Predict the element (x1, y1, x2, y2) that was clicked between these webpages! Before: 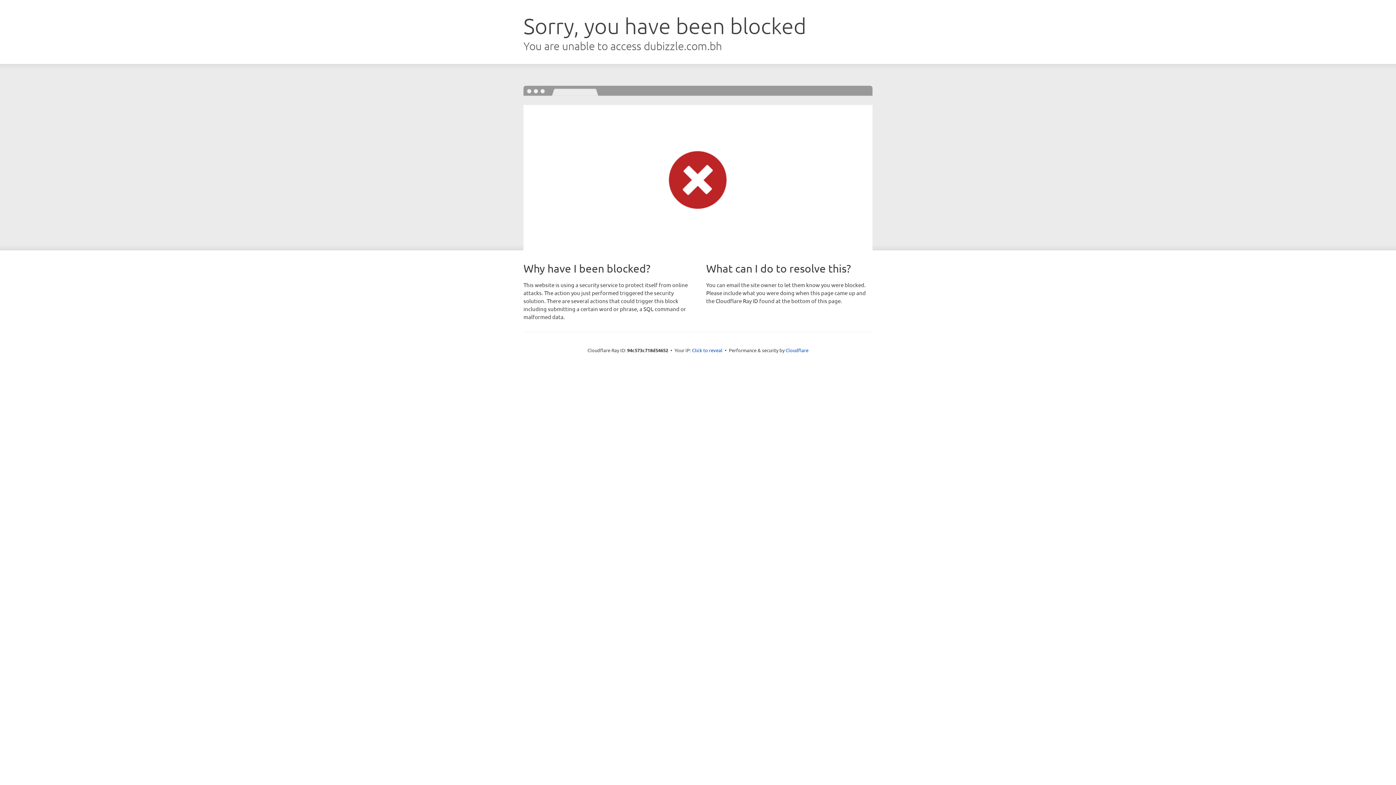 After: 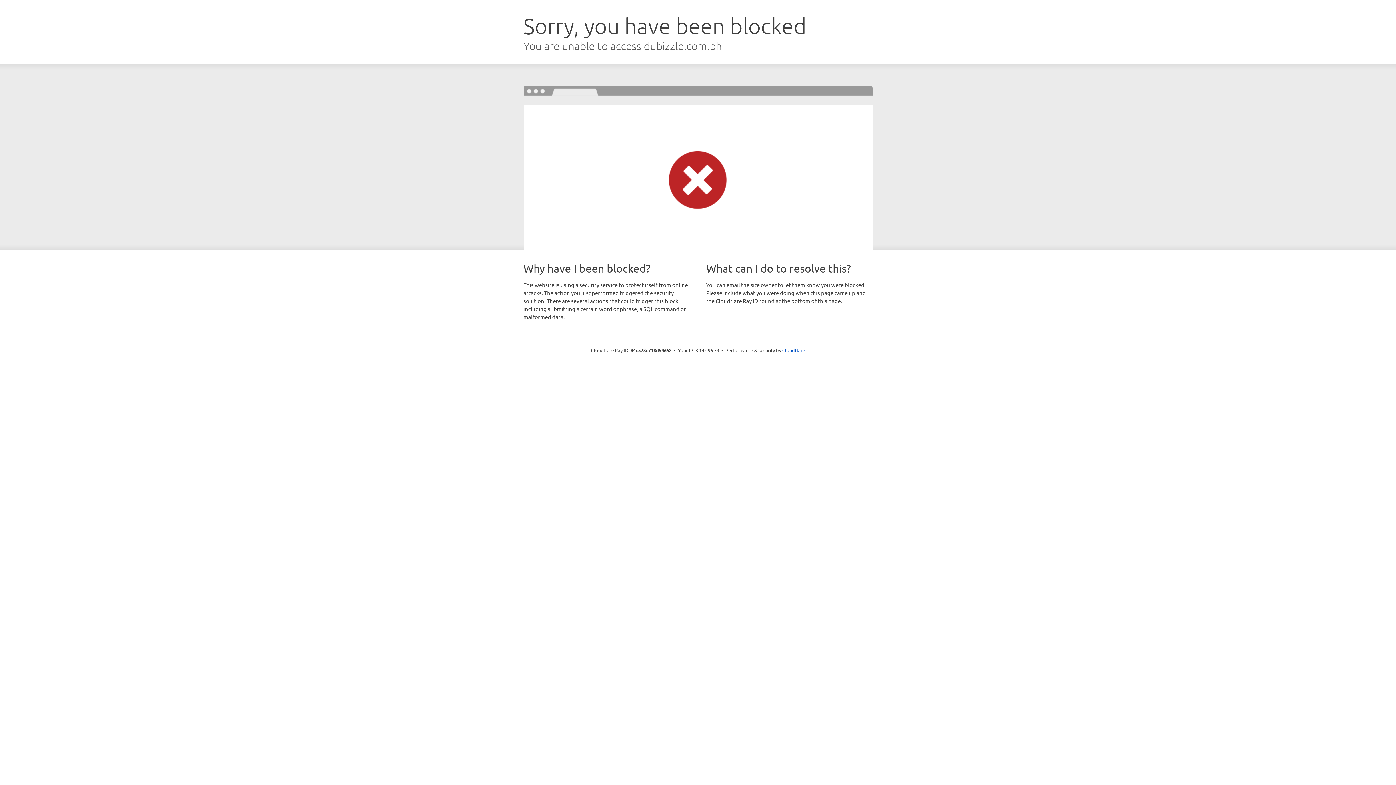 Action: label: Click to reveal bbox: (692, 346, 722, 353)